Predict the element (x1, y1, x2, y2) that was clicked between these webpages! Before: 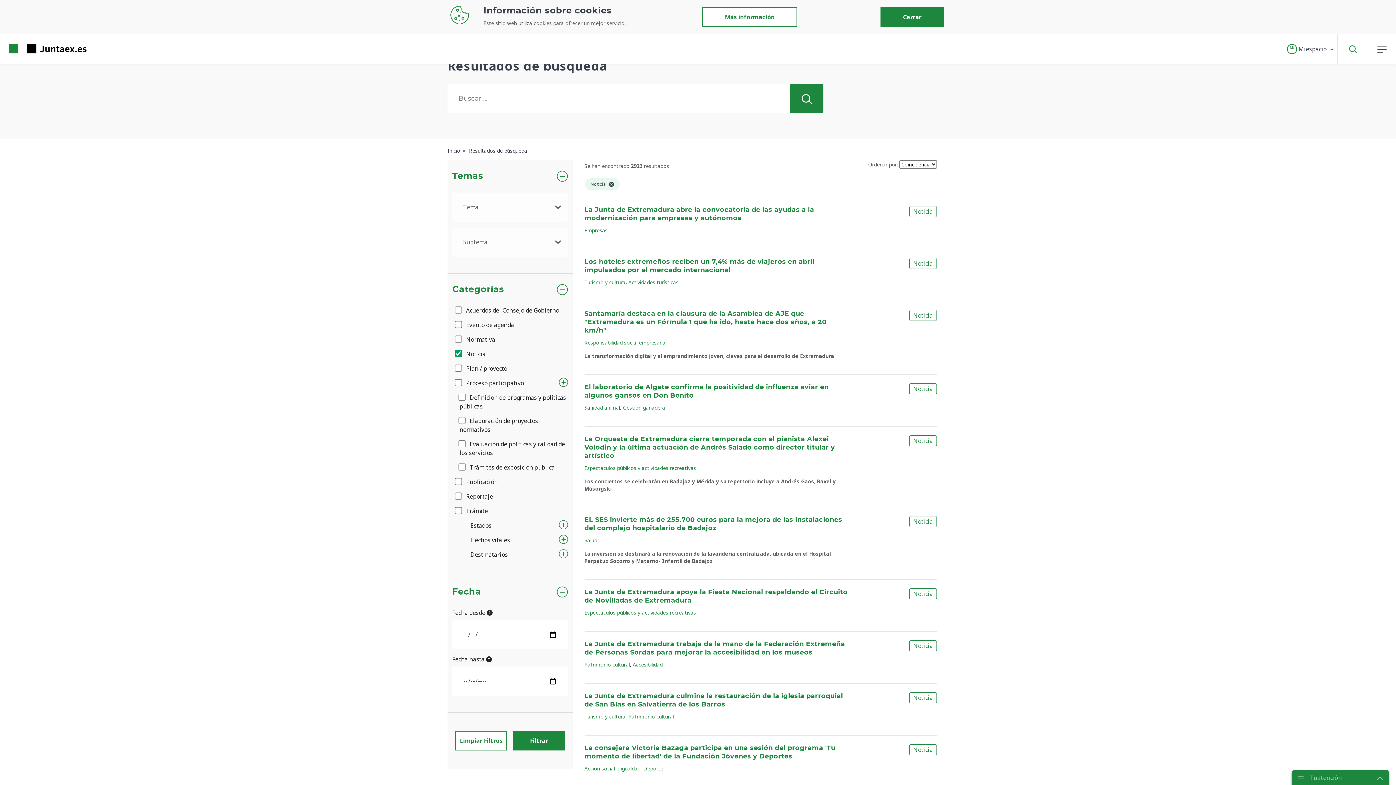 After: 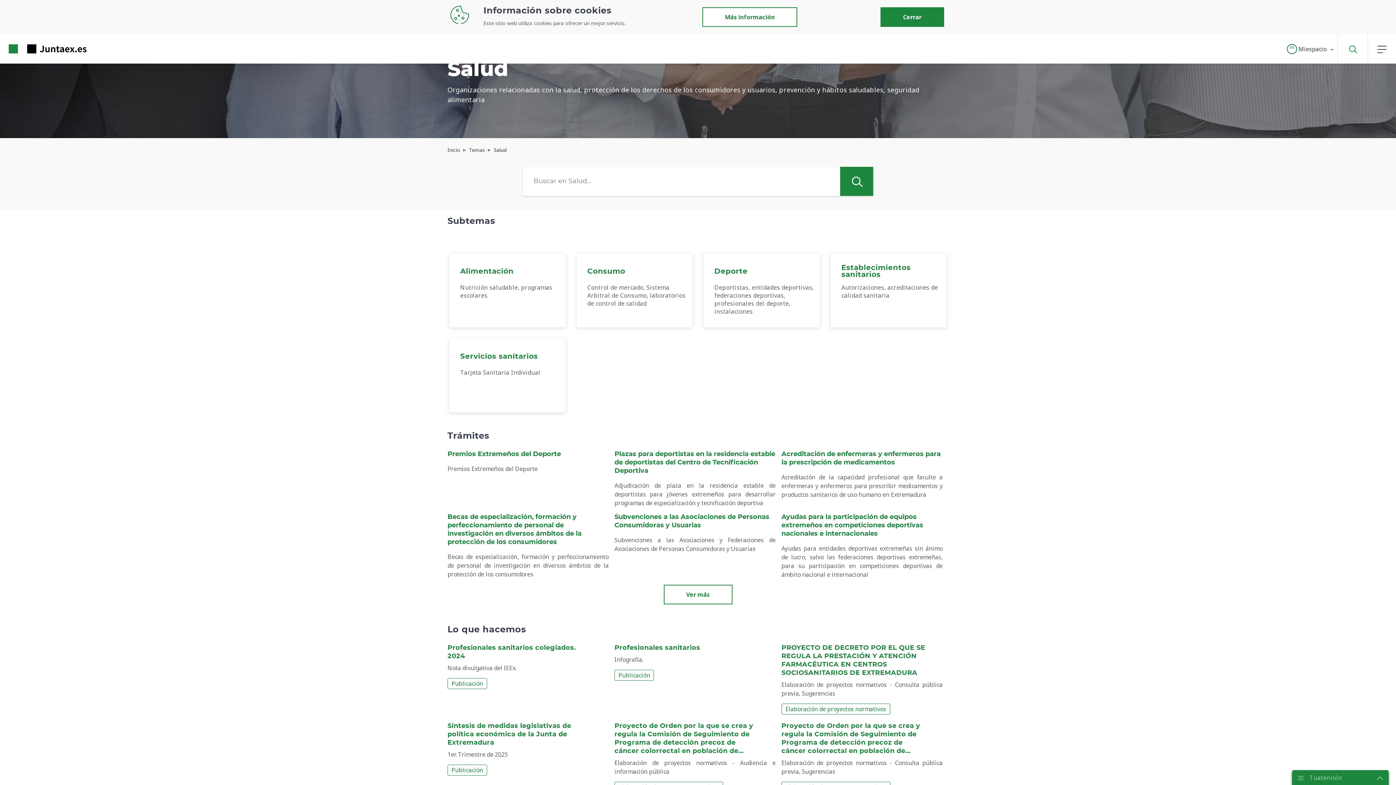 Action: bbox: (584, 537, 597, 544) label: Salud